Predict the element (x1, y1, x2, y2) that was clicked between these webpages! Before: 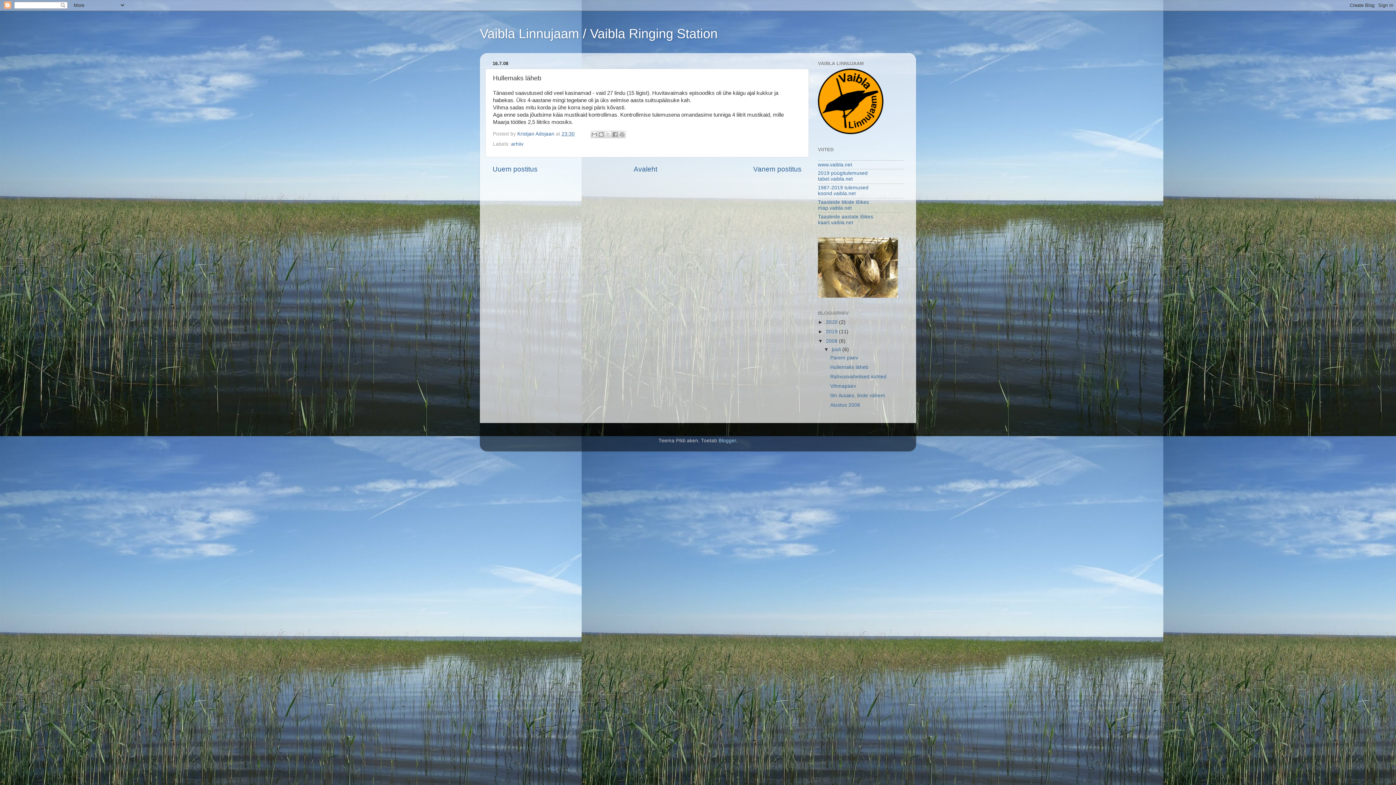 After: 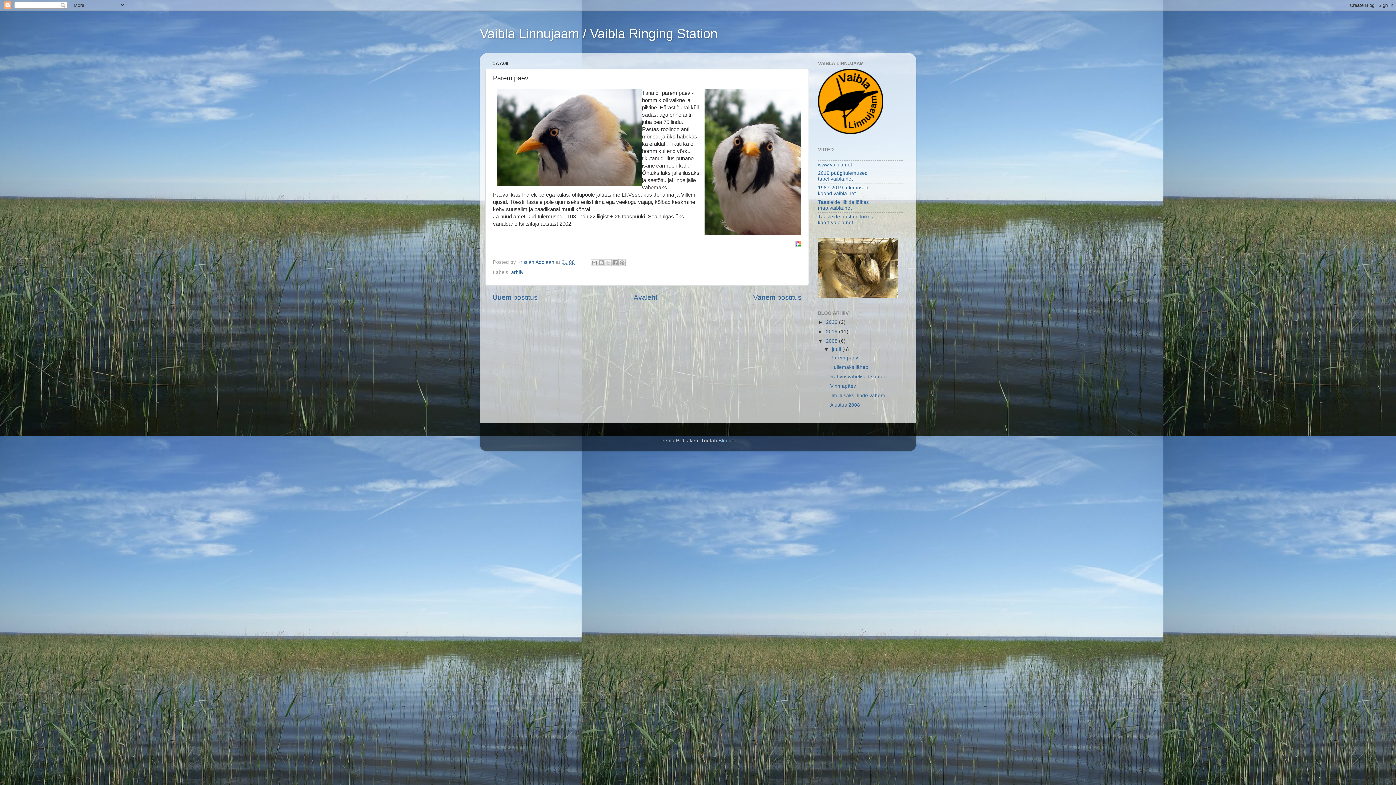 Action: label: Uuem postitus bbox: (492, 165, 537, 172)